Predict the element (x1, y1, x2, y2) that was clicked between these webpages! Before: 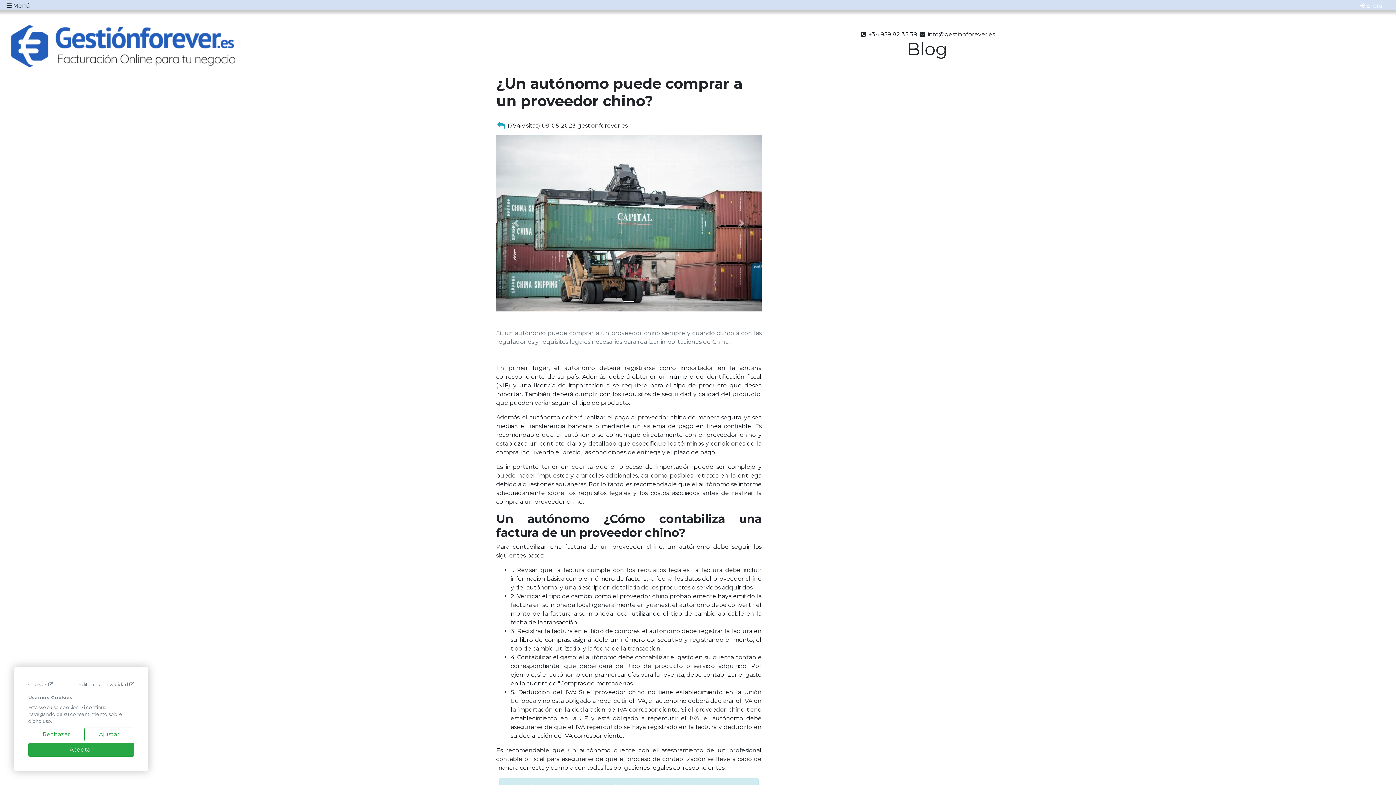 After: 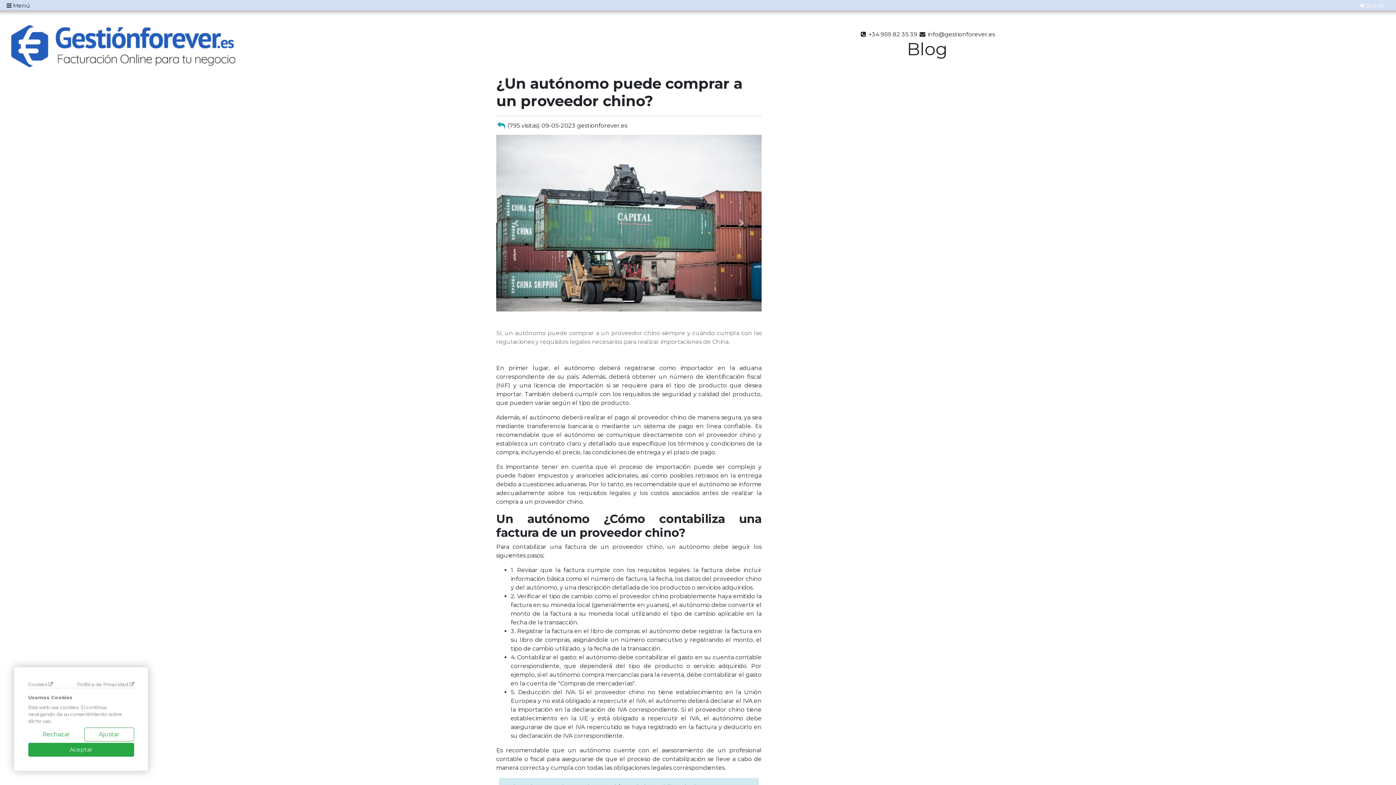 Action: bbox: (77, 681, 134, 688) label: Política de Privacidad 